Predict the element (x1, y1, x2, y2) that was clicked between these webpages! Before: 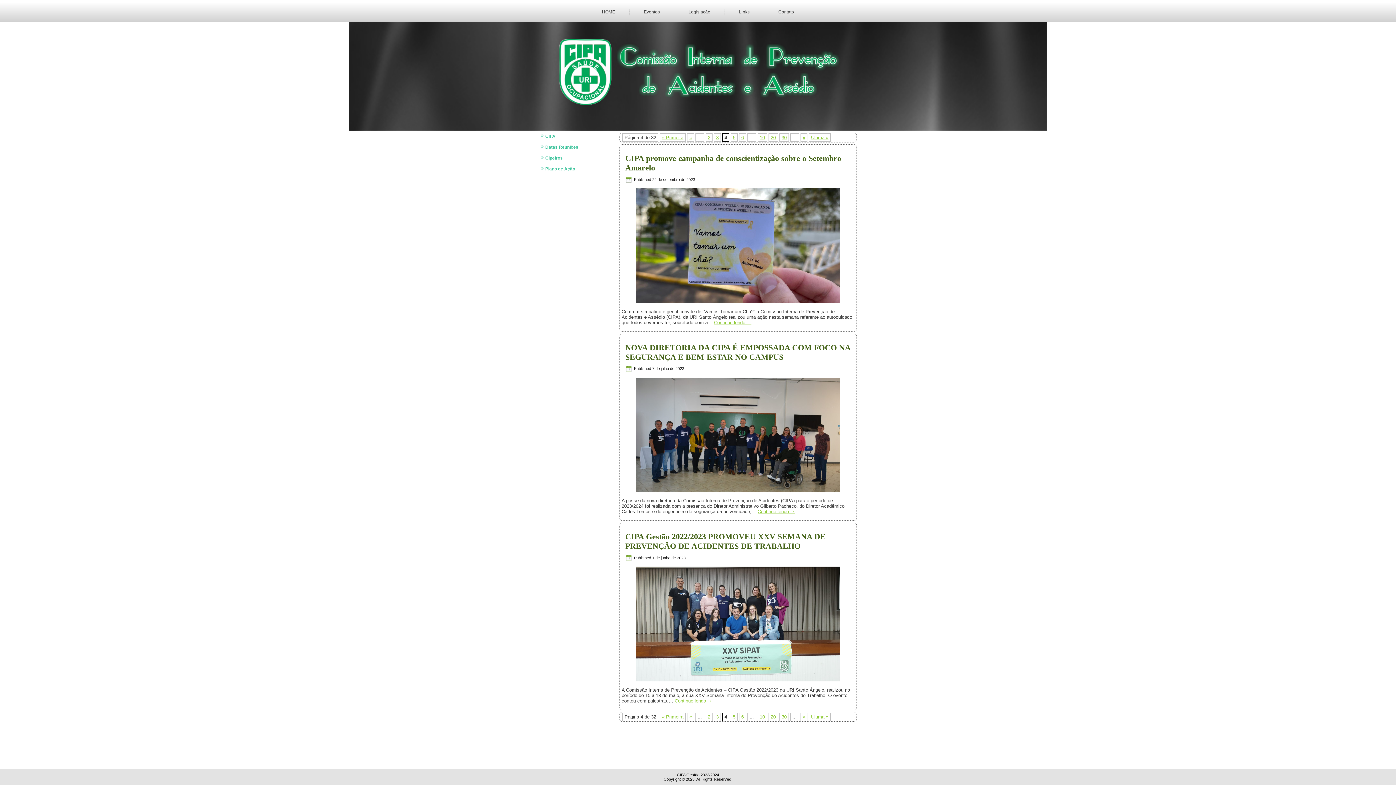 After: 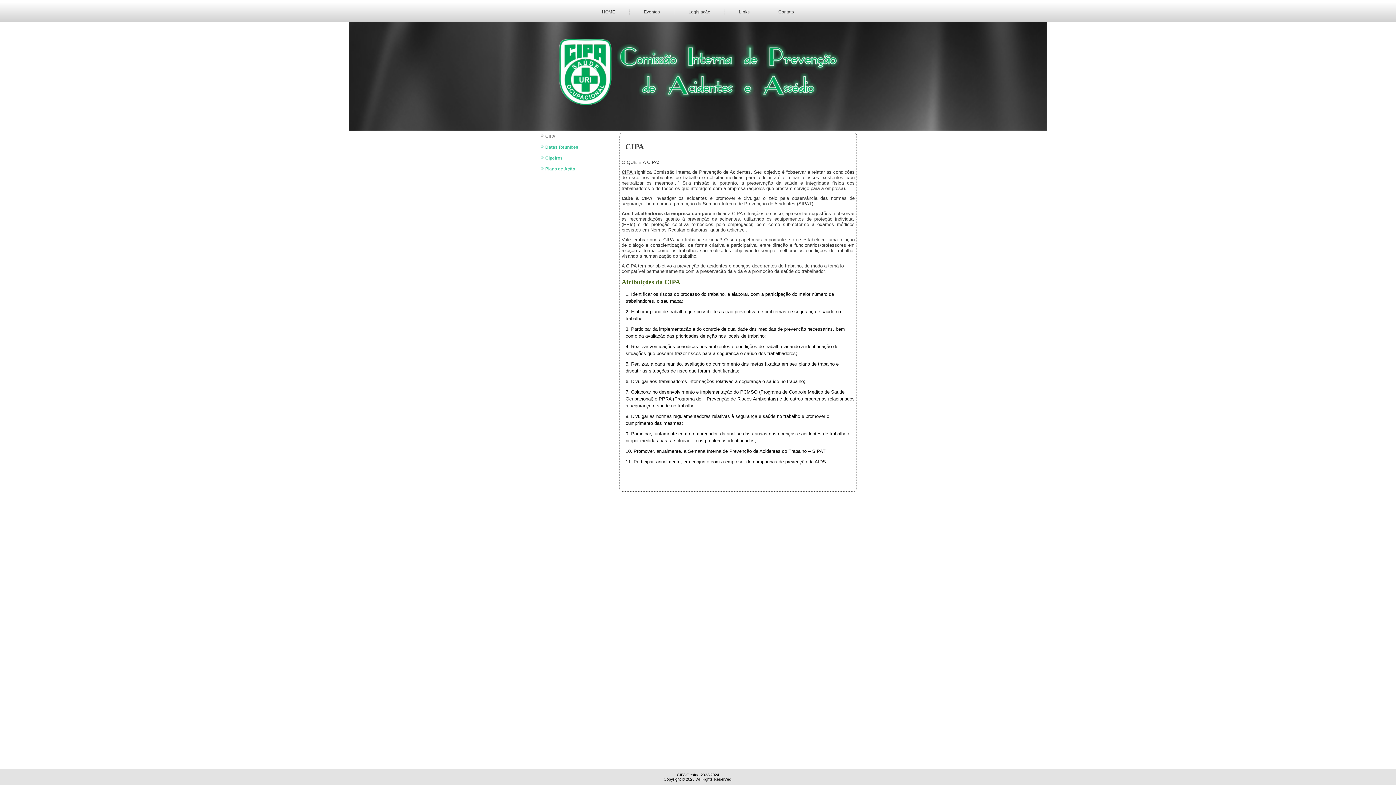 Action: bbox: (537, 130, 617, 141) label: CIPA